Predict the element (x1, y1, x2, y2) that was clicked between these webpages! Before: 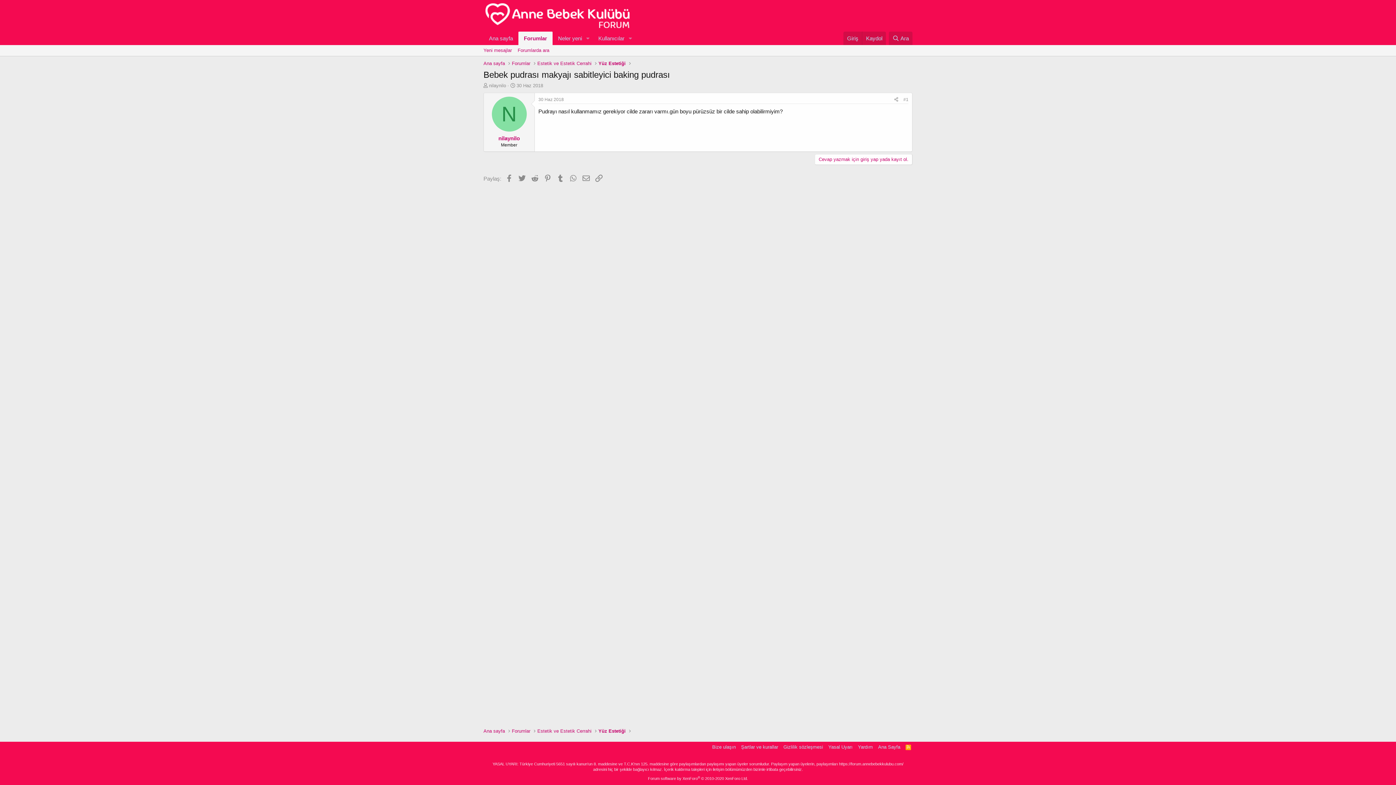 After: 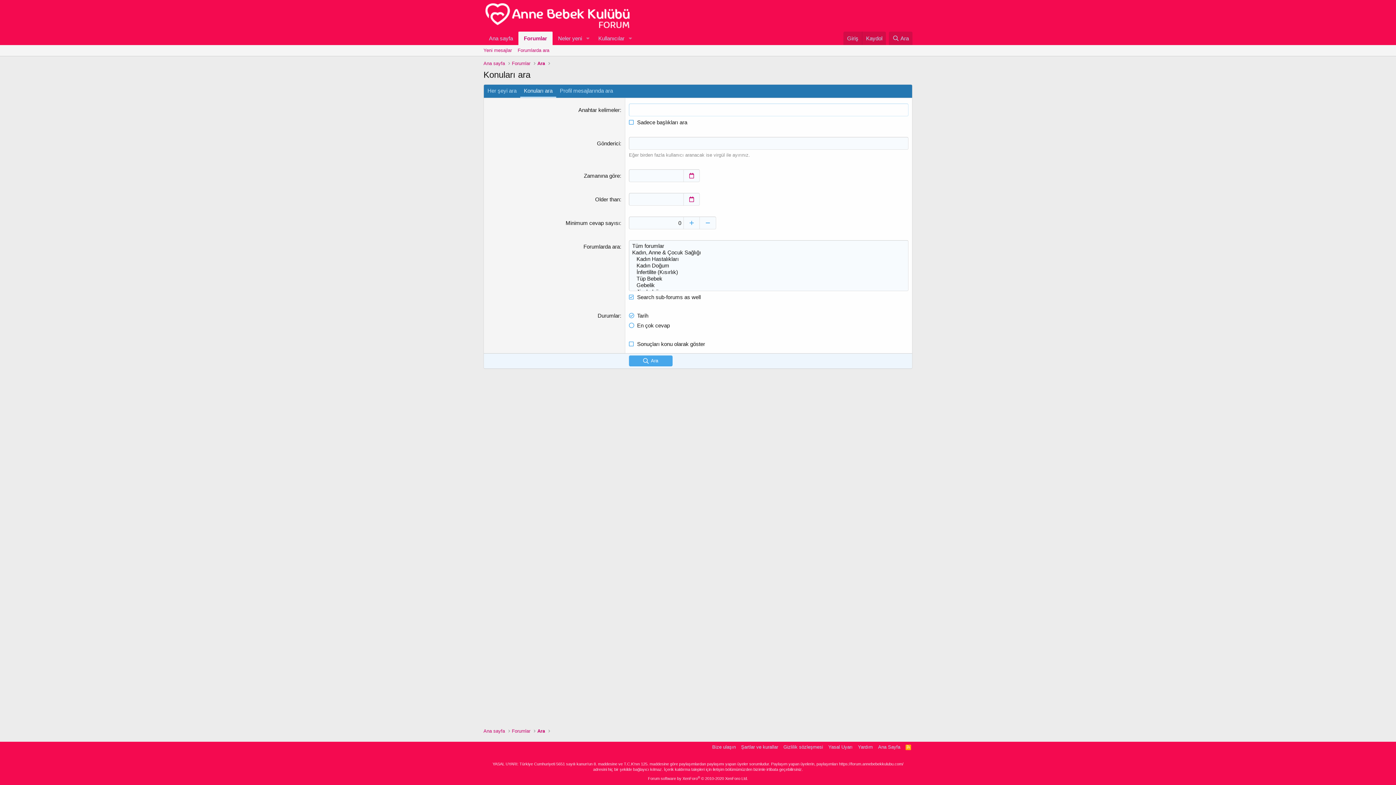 Action: label: Forumlarda ara bbox: (514, 45, 552, 56)